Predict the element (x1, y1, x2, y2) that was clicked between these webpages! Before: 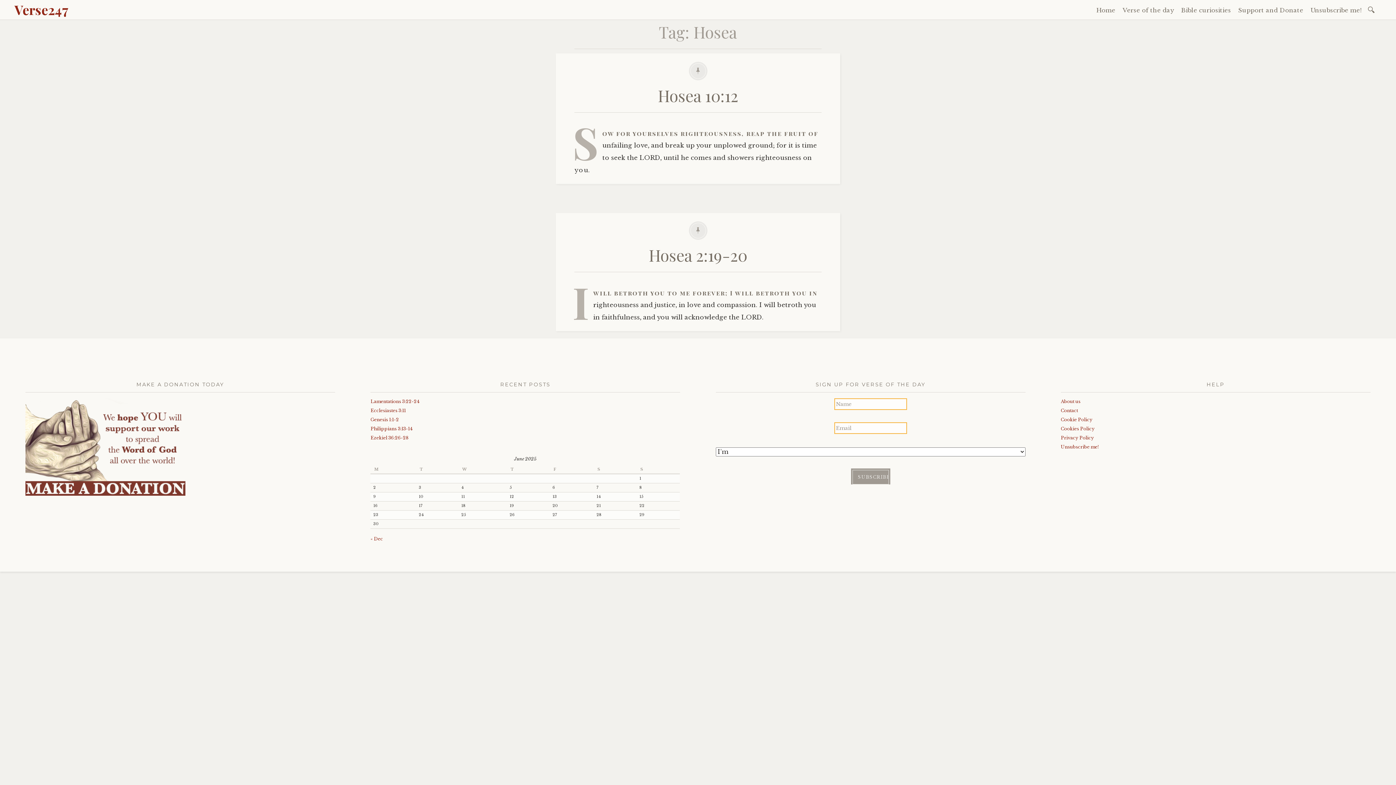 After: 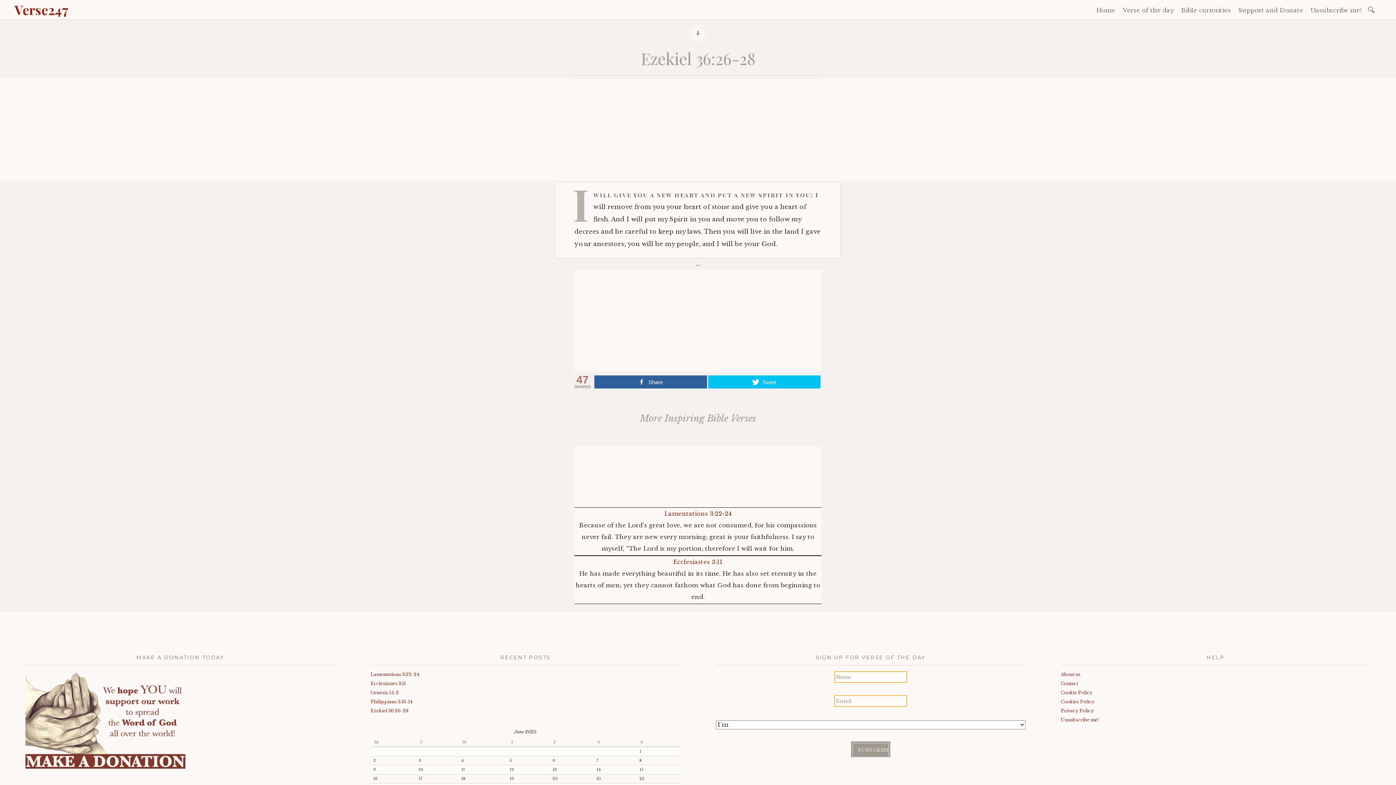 Action: label: Ezekiel 36:26-28 bbox: (370, 435, 408, 440)